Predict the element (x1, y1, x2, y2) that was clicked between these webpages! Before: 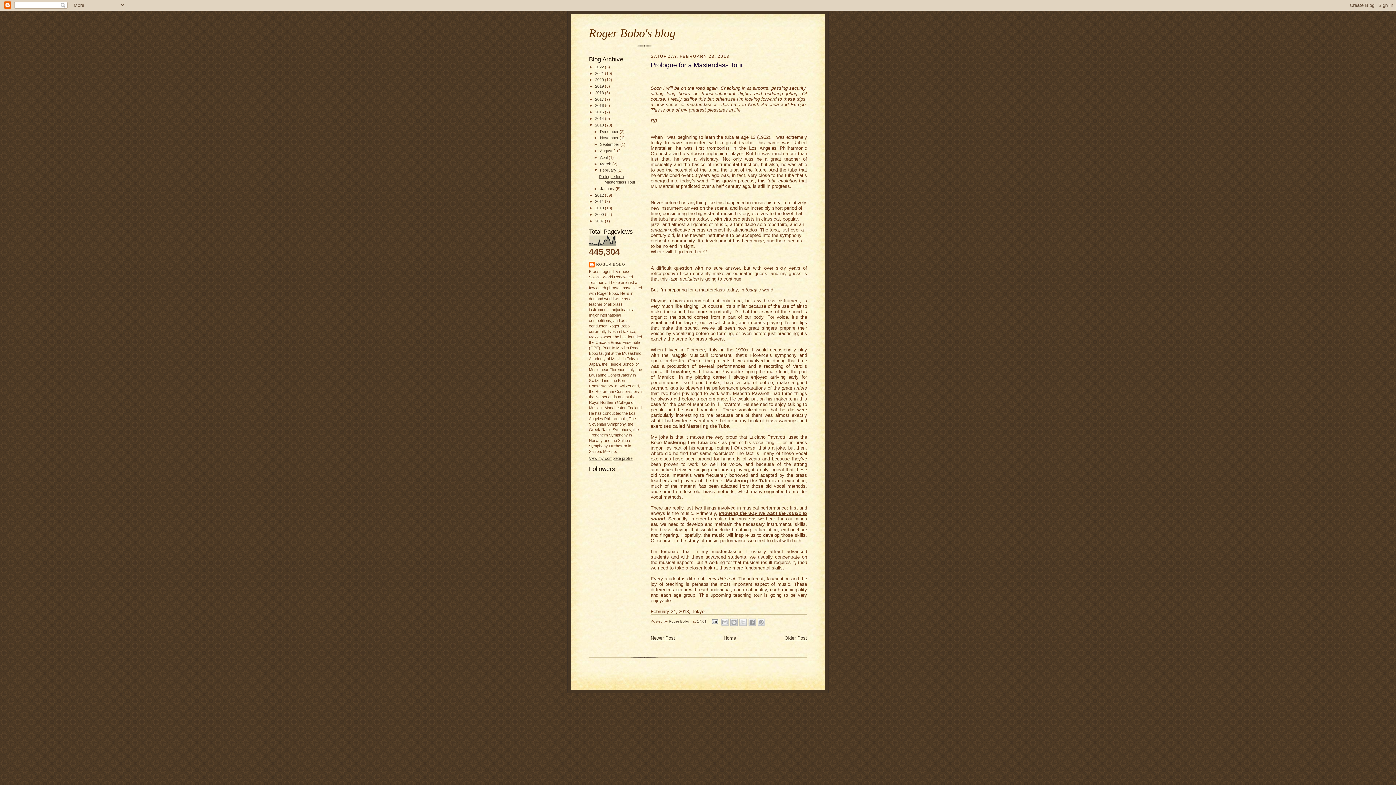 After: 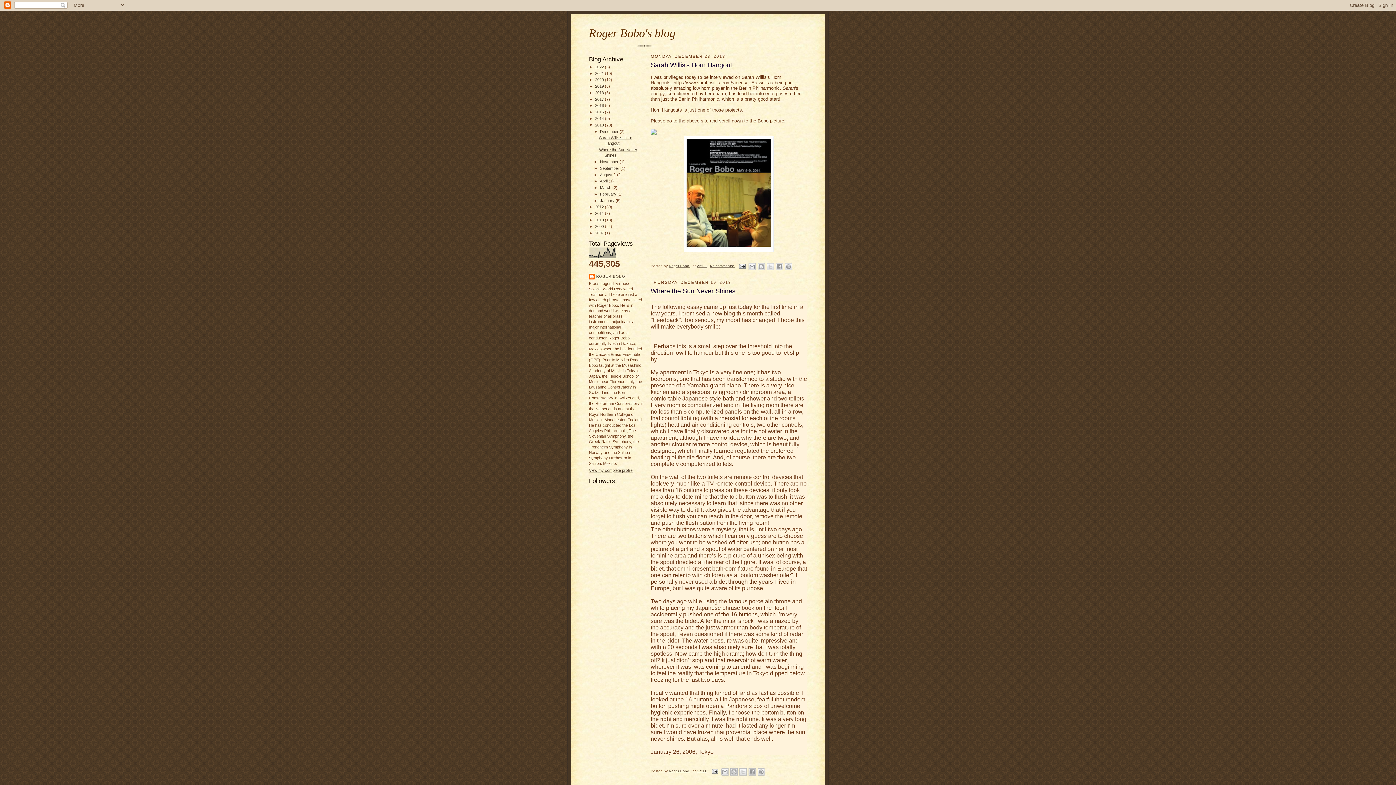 Action: label: December  bbox: (600, 129, 619, 133)